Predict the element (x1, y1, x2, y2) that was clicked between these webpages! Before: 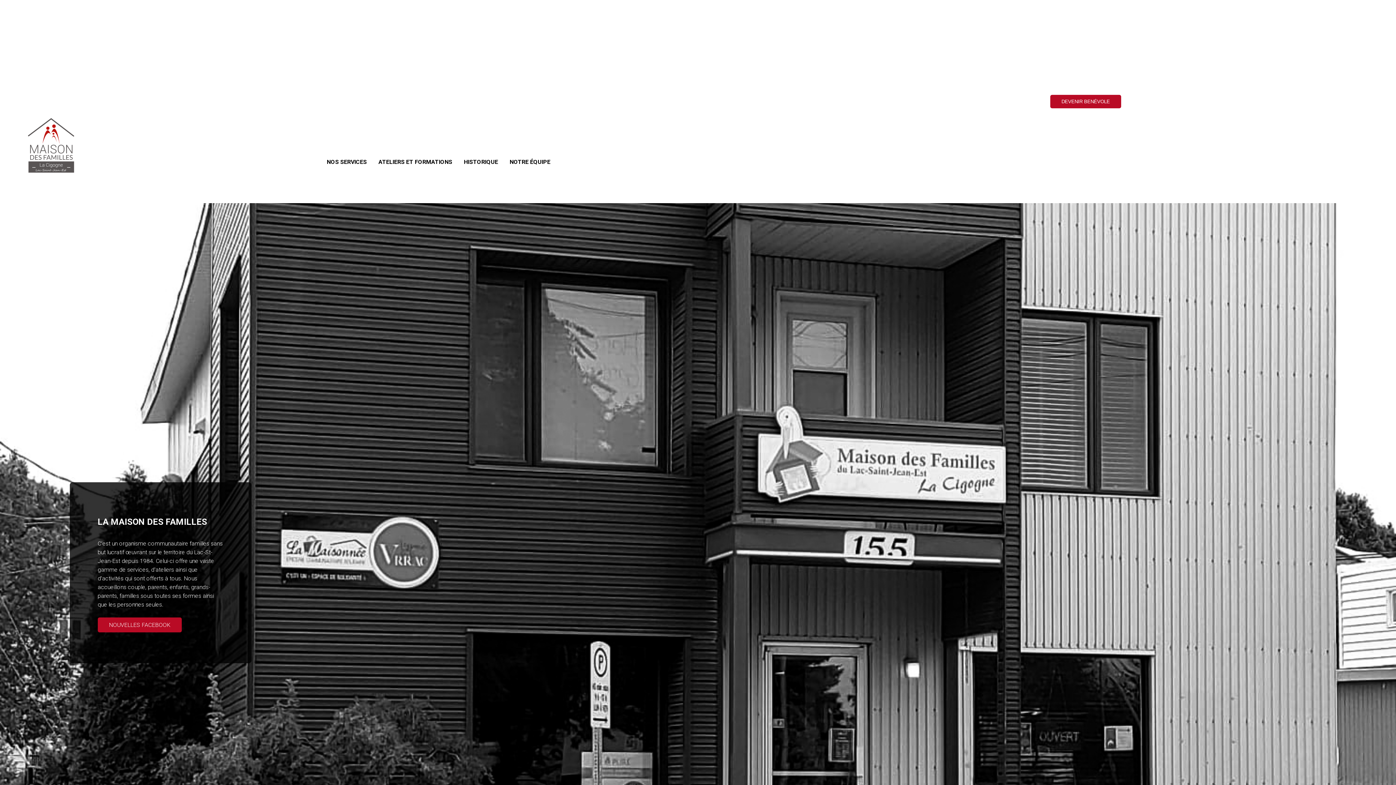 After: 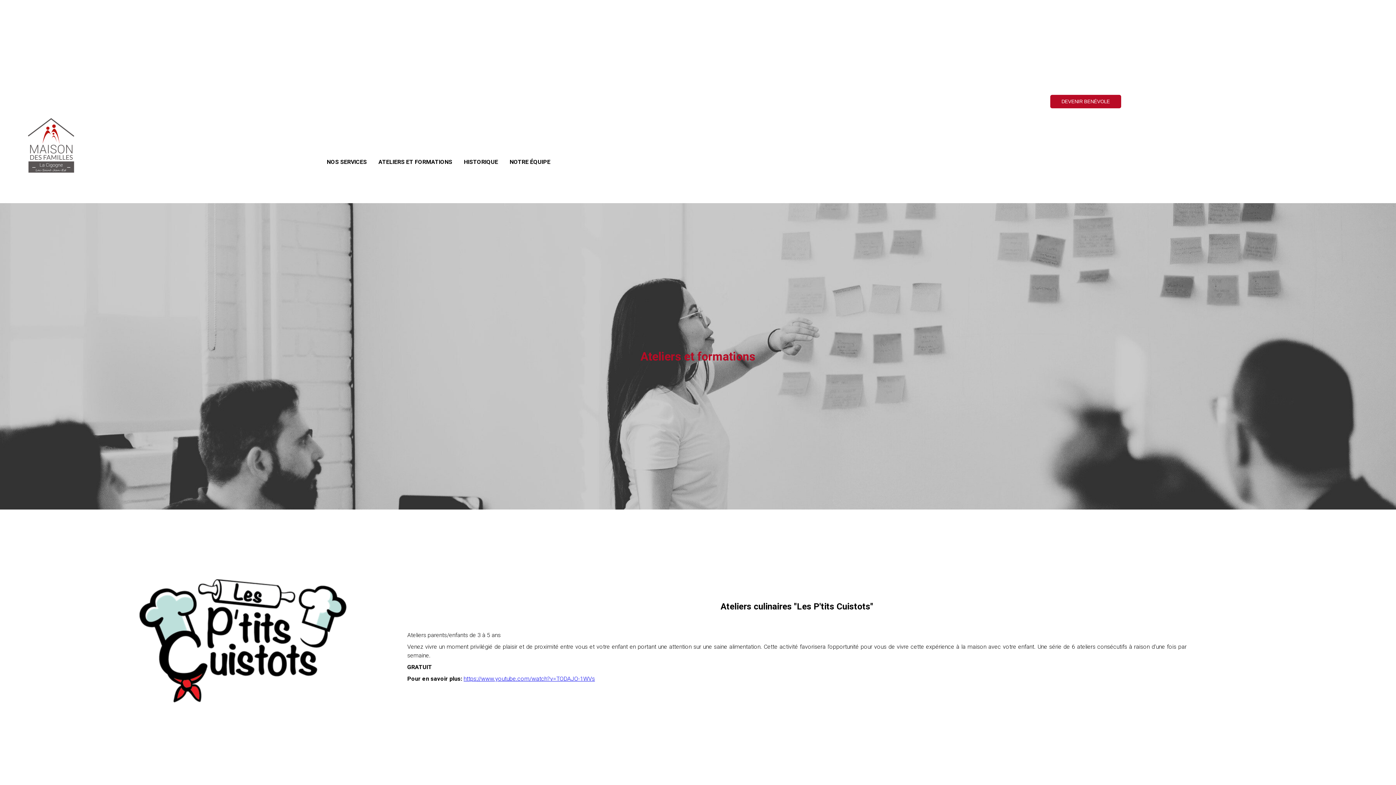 Action: label: ATELIERS ET FORMATIONS bbox: (372, 155, 458, 169)